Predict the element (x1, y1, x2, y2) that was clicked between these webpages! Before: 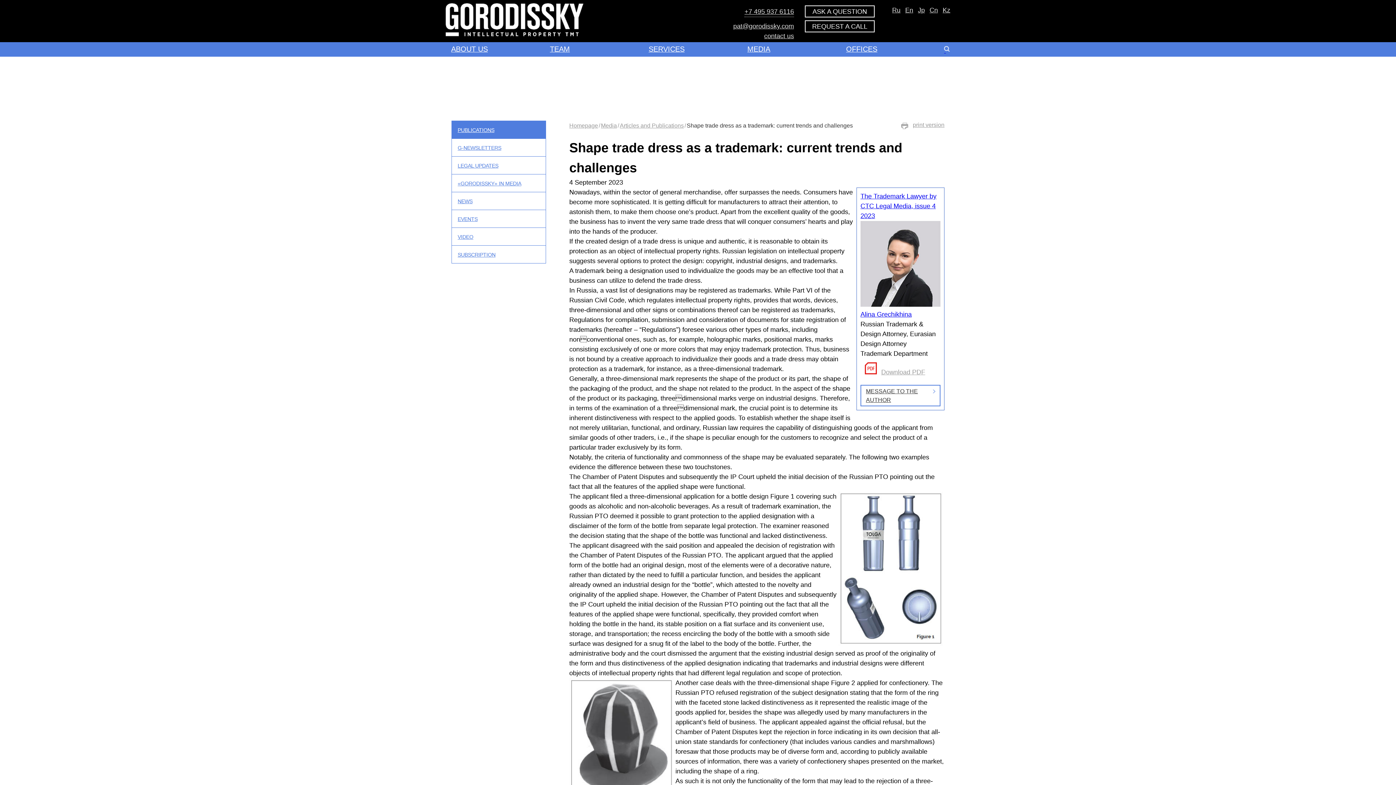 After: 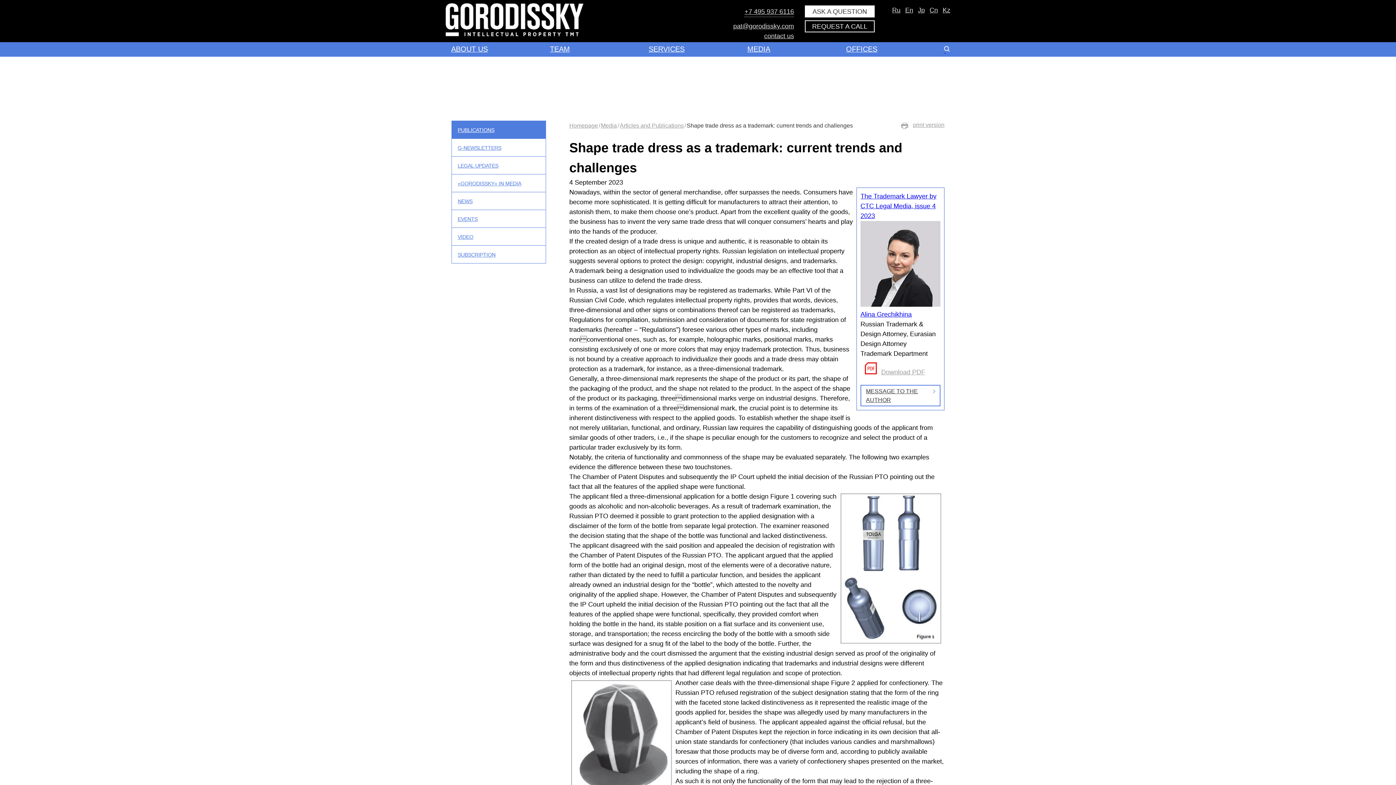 Action: bbox: (805, 5, 874, 17) label: ASK A QUESTION